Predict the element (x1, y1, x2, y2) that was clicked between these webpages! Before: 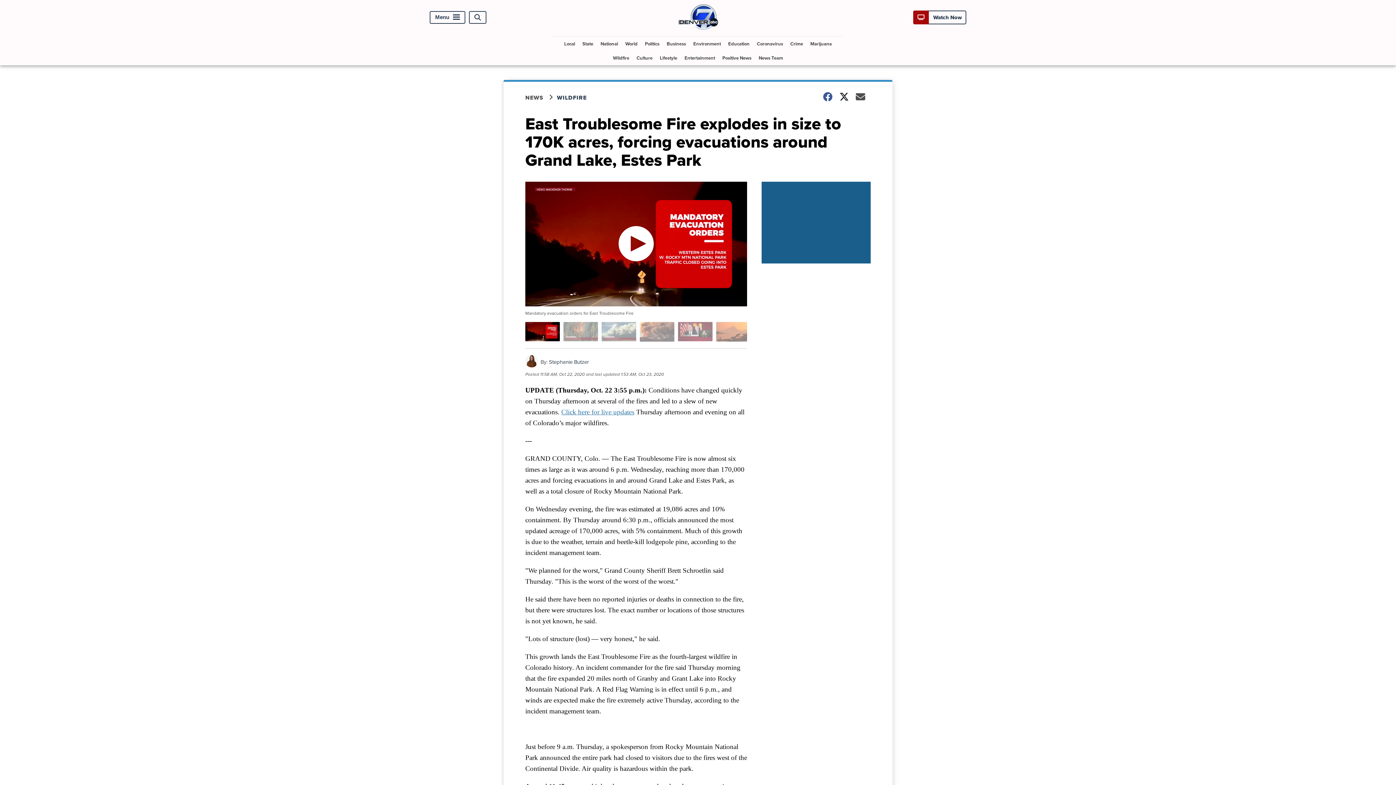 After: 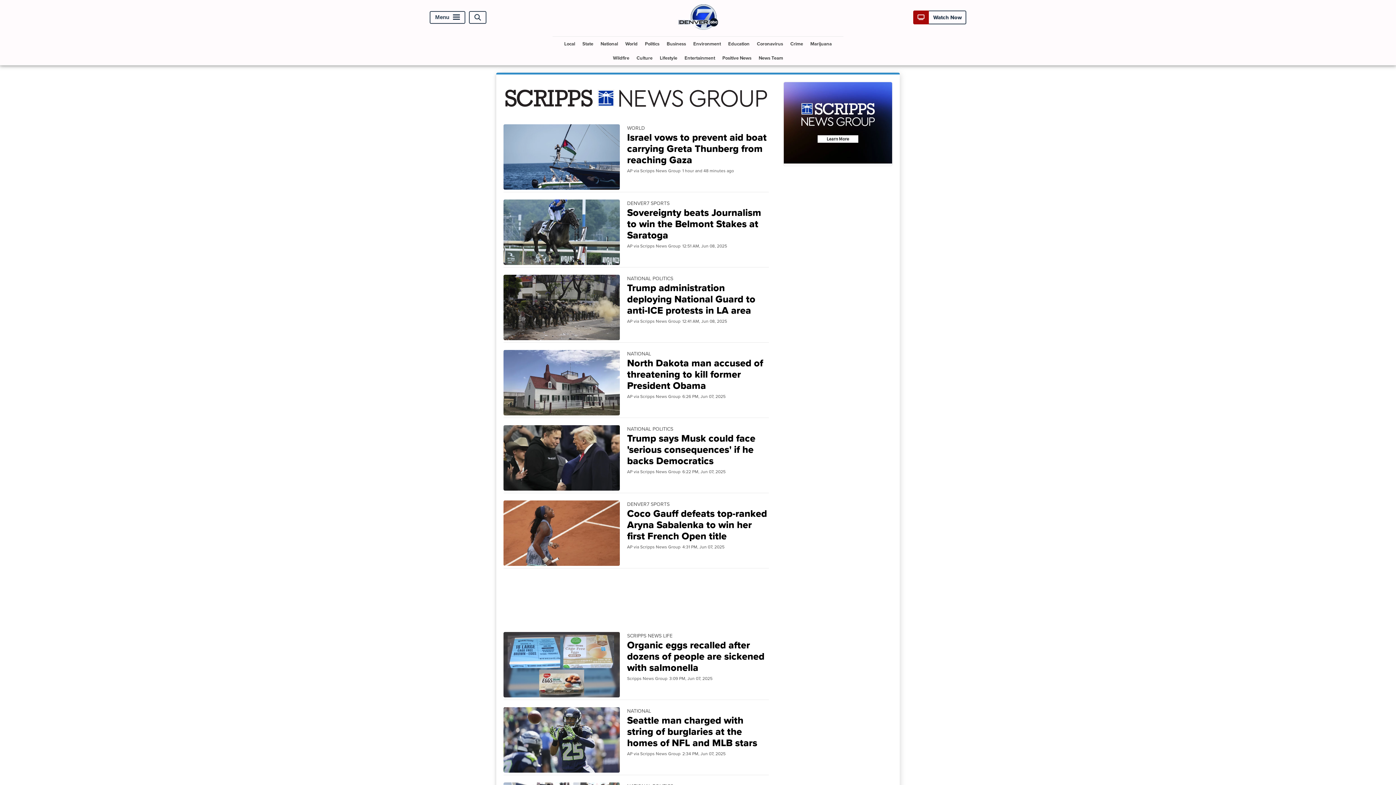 Action: bbox: (597, 36, 621, 50) label: National